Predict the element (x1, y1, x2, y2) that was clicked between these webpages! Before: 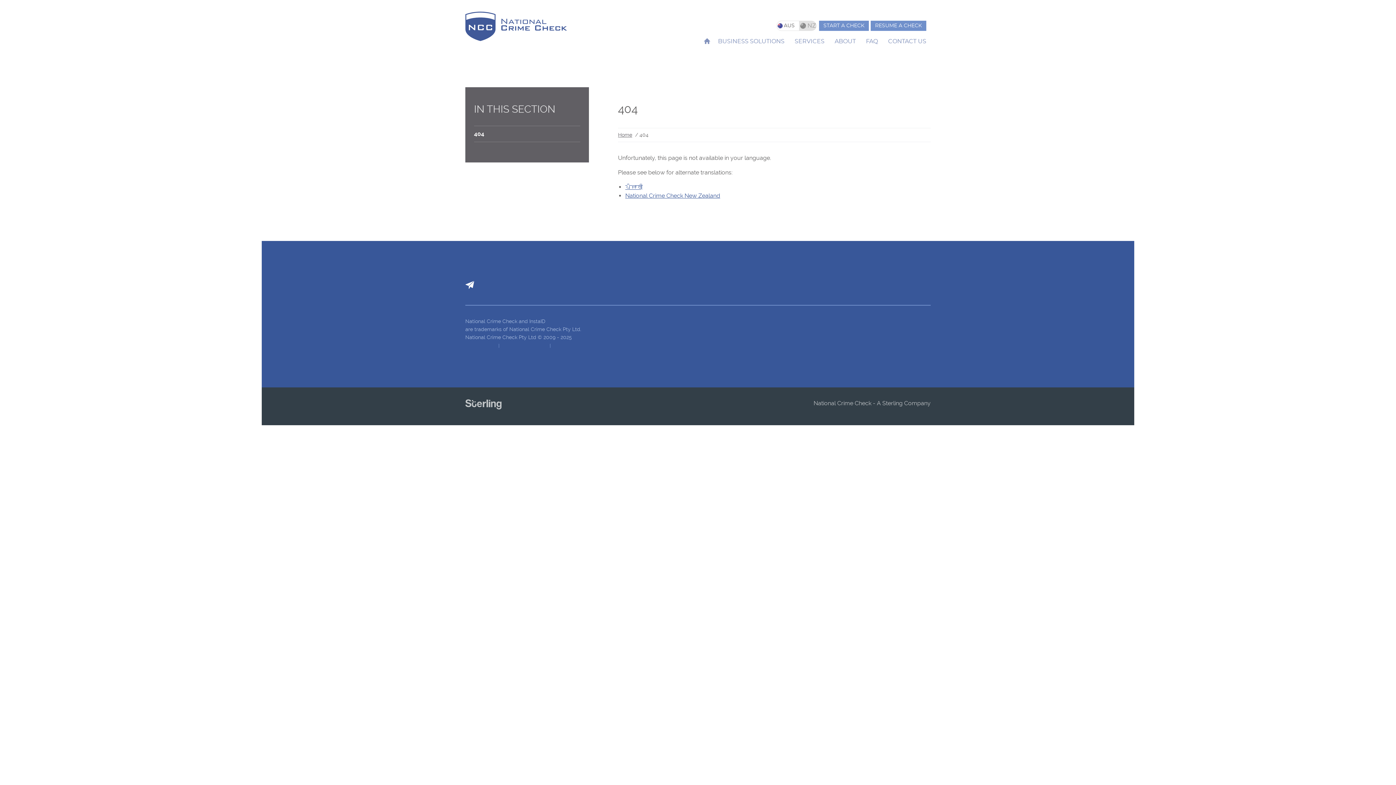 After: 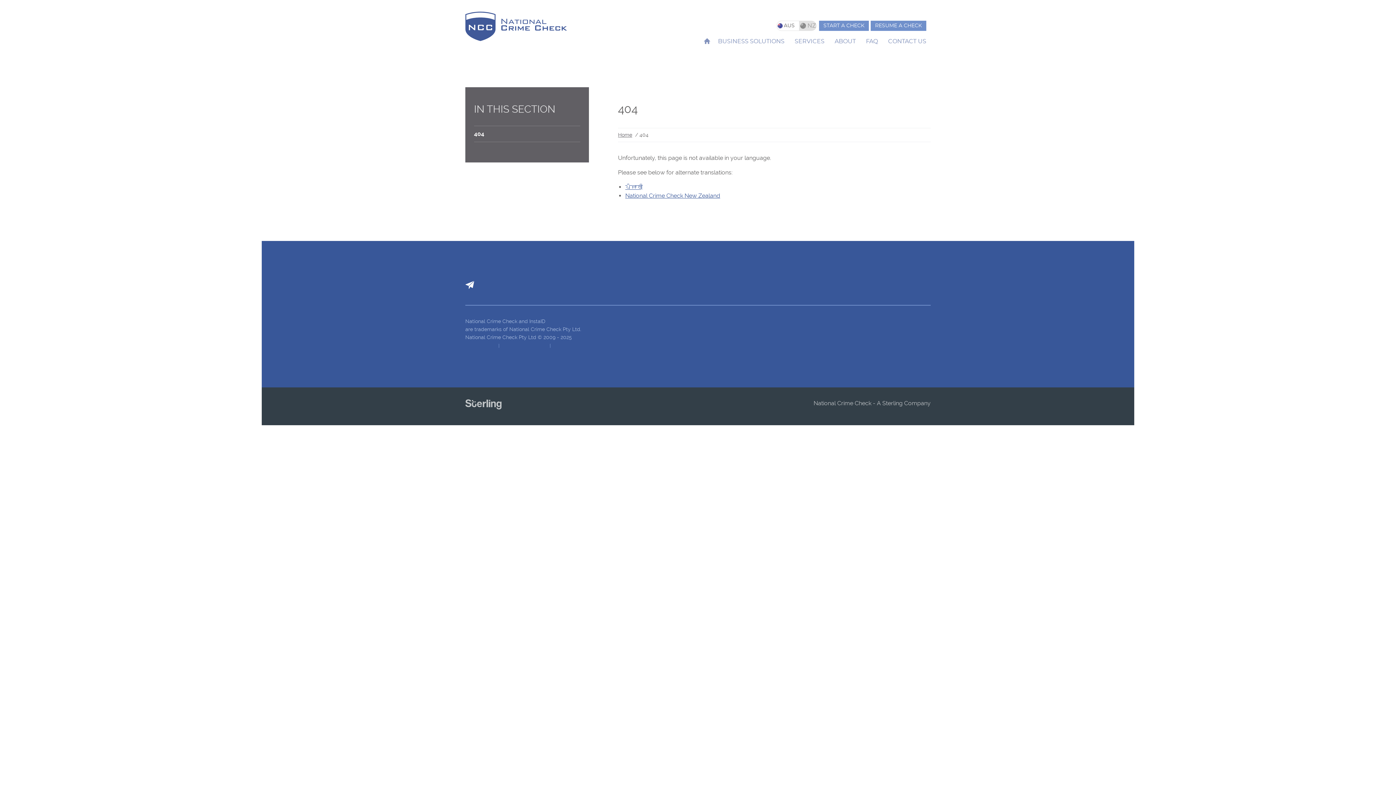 Action: bbox: (465, 399, 501, 413)